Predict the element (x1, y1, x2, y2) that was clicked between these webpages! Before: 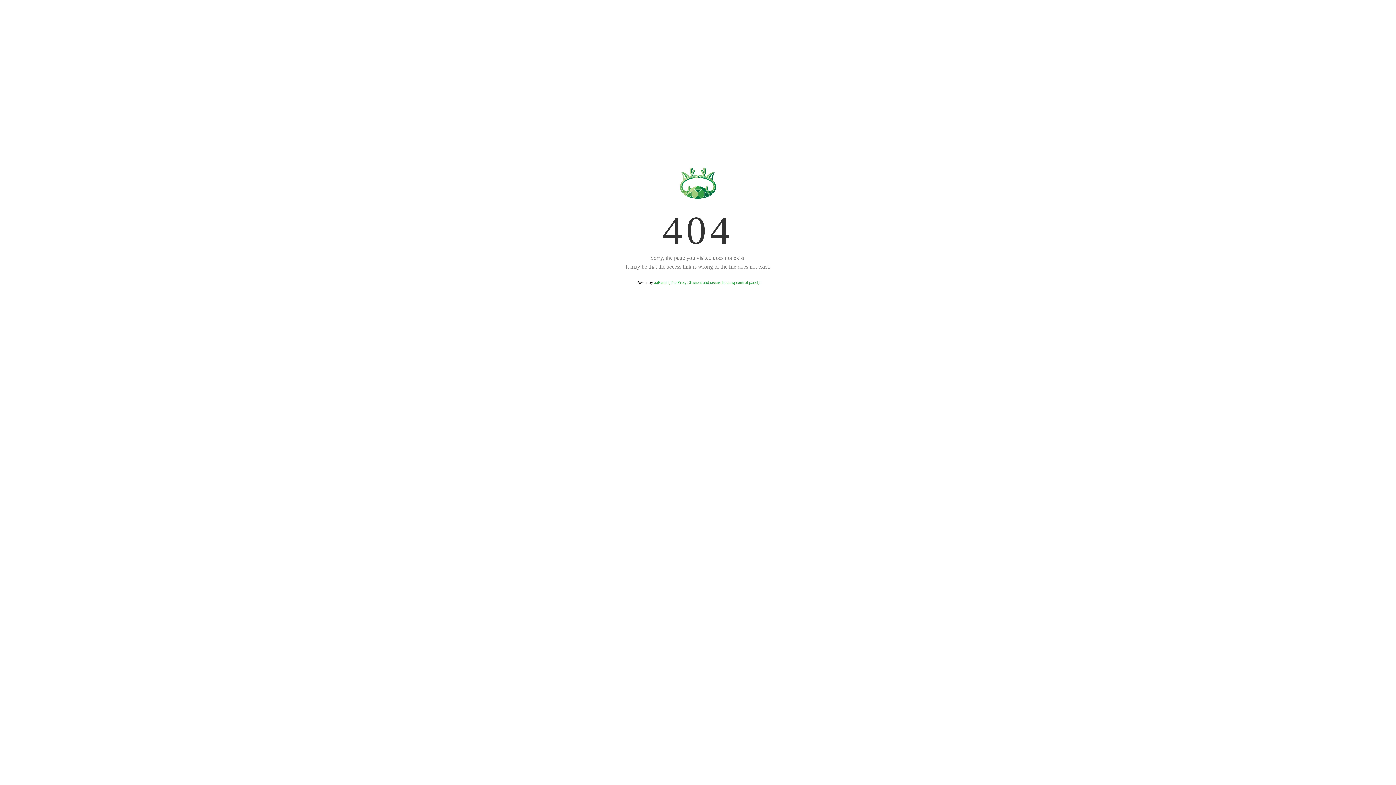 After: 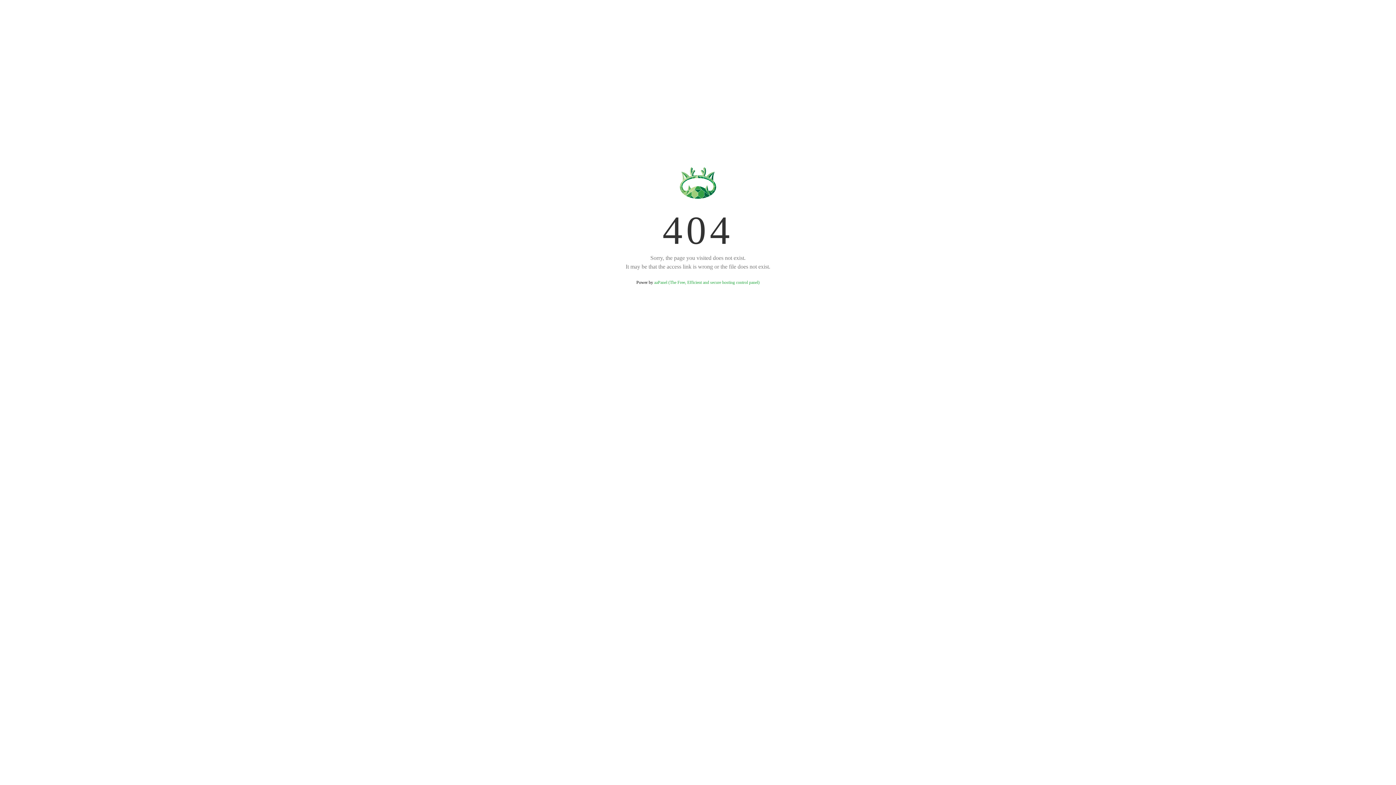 Action: label: aaPanel (The Free, Efficient and secure hosting control panel) bbox: (654, 280, 759, 285)